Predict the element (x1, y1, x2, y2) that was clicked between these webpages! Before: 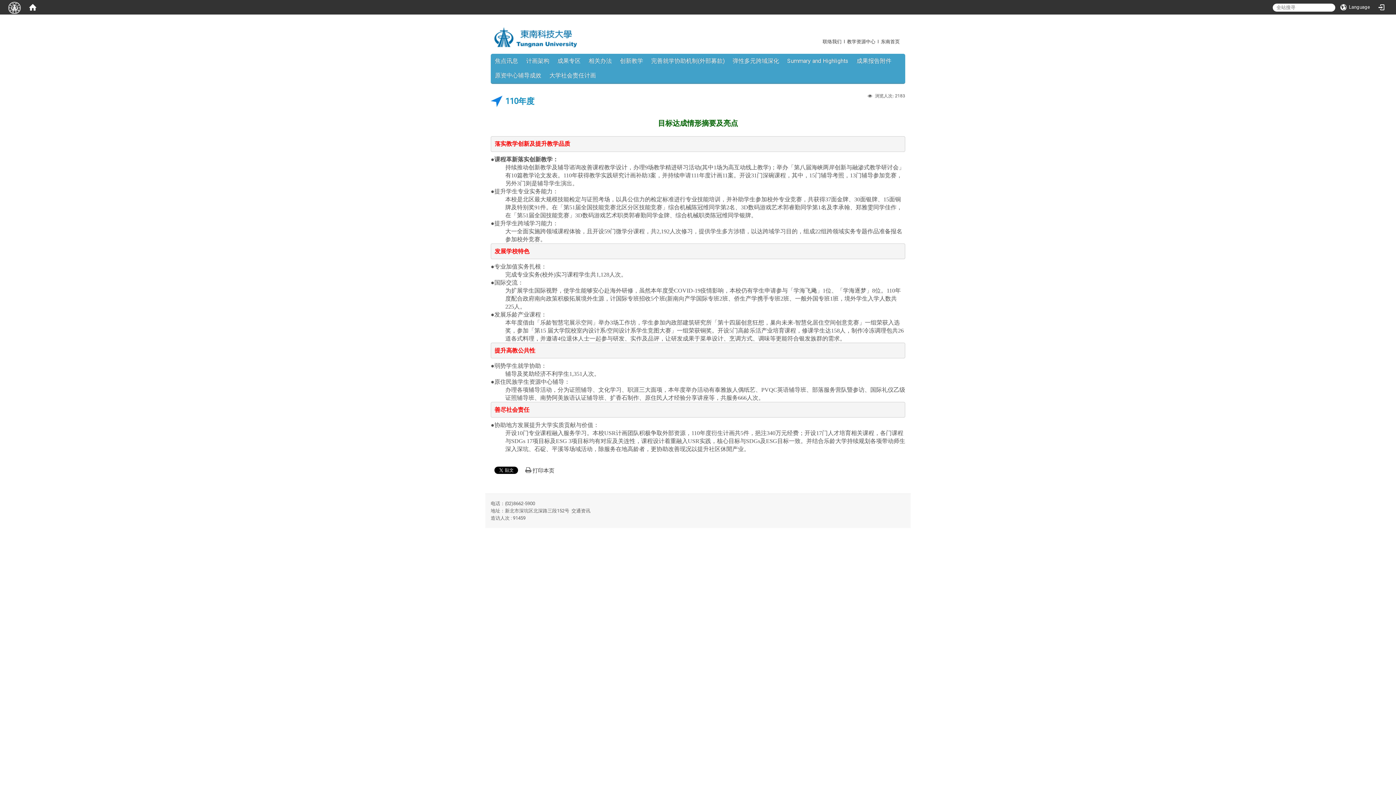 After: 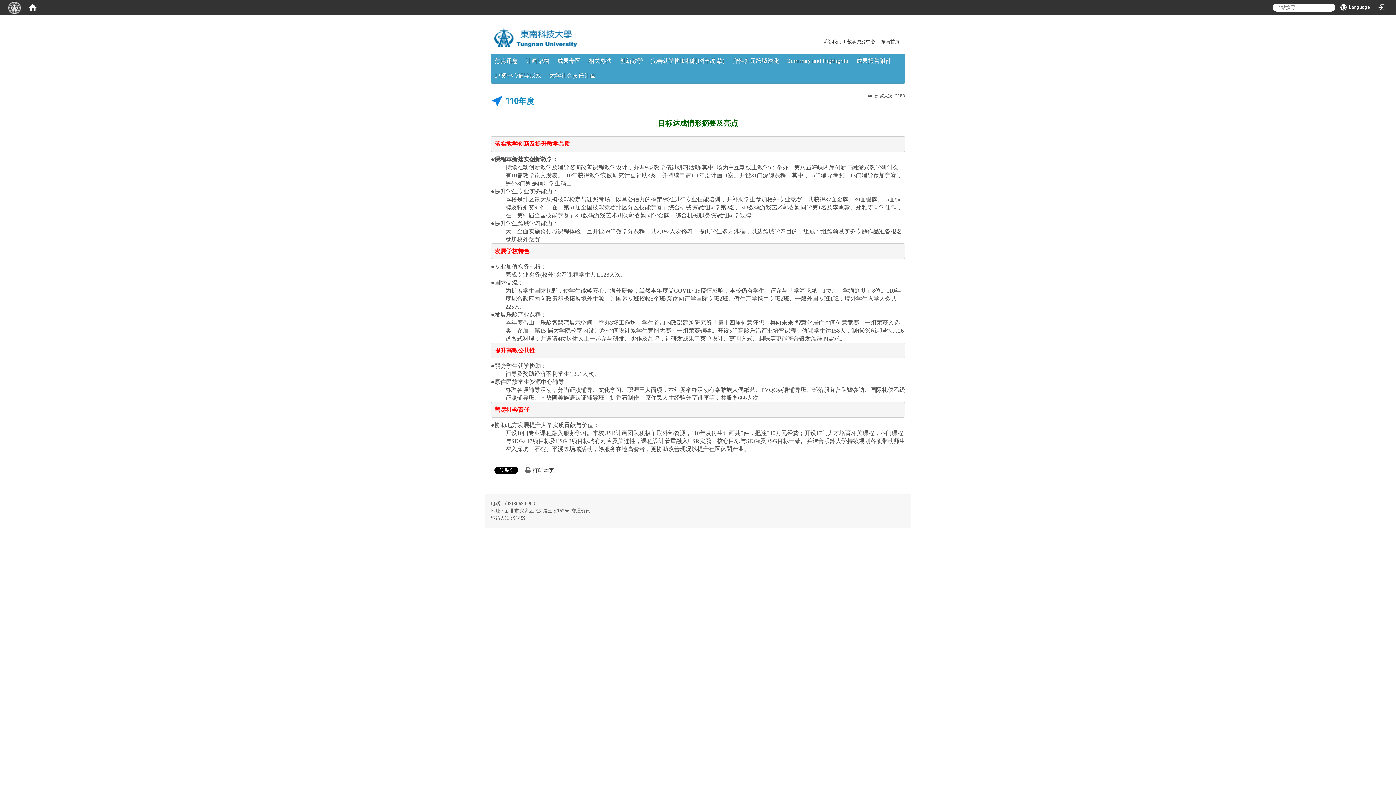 Action: label: 联络我们 bbox: (822, 38, 841, 44)